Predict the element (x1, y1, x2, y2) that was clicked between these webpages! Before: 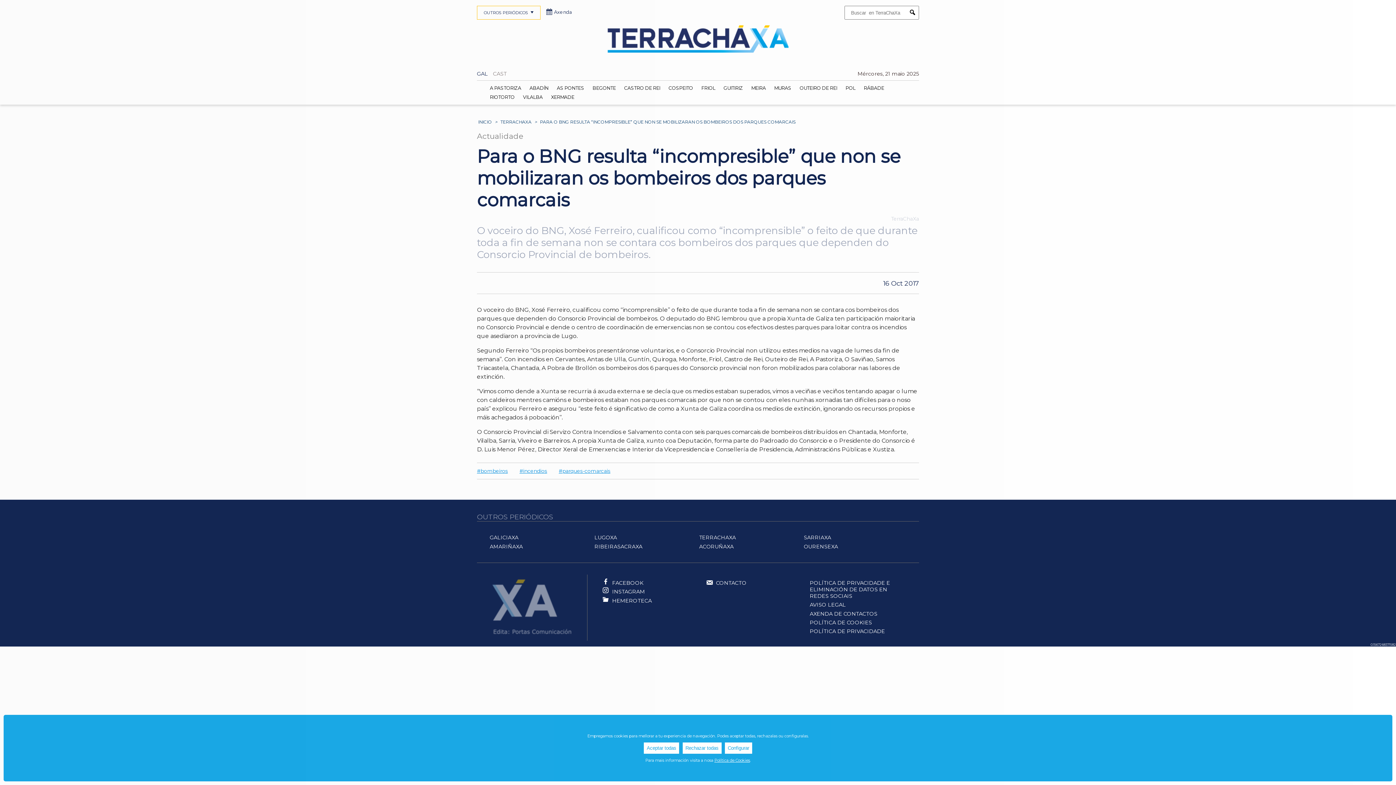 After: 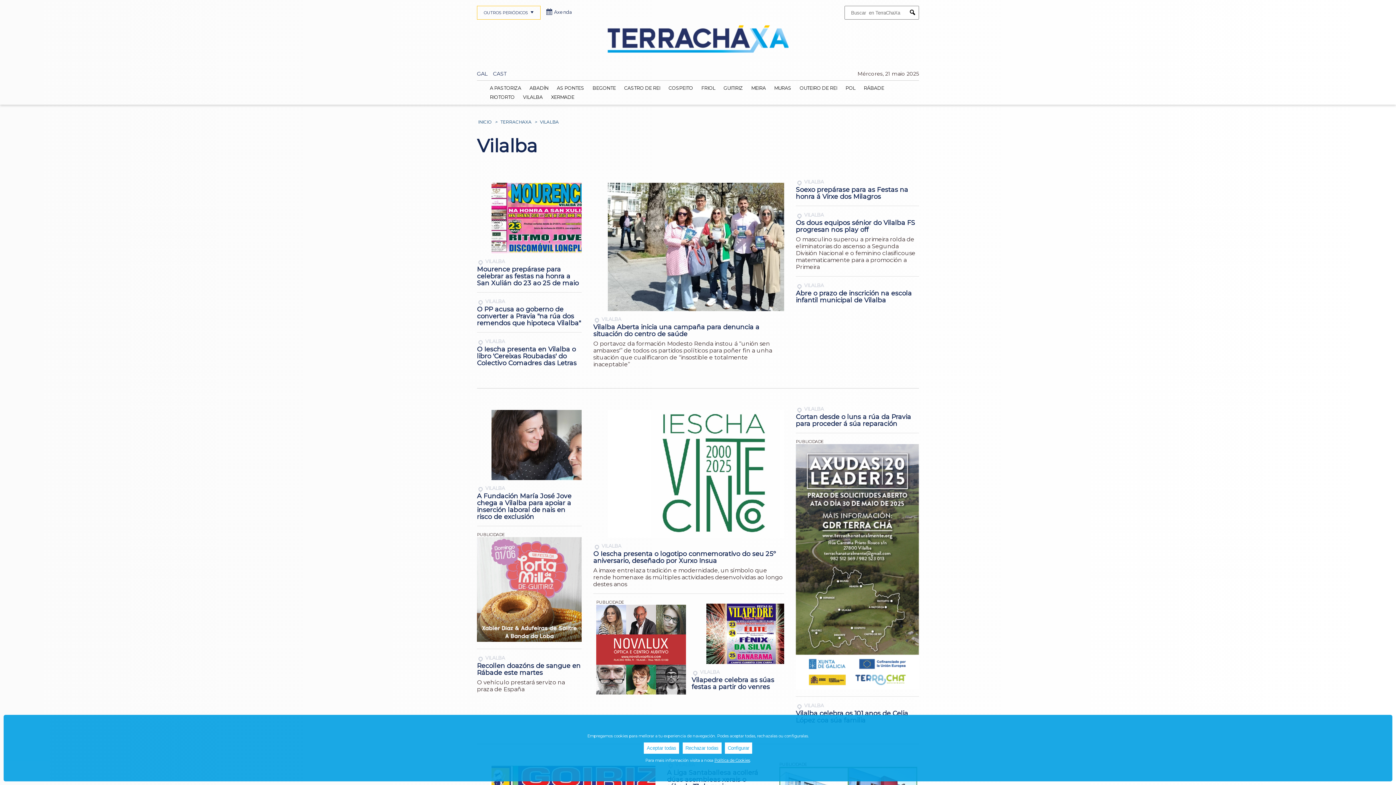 Action: label: VILALBA bbox: (518, 92, 546, 101)